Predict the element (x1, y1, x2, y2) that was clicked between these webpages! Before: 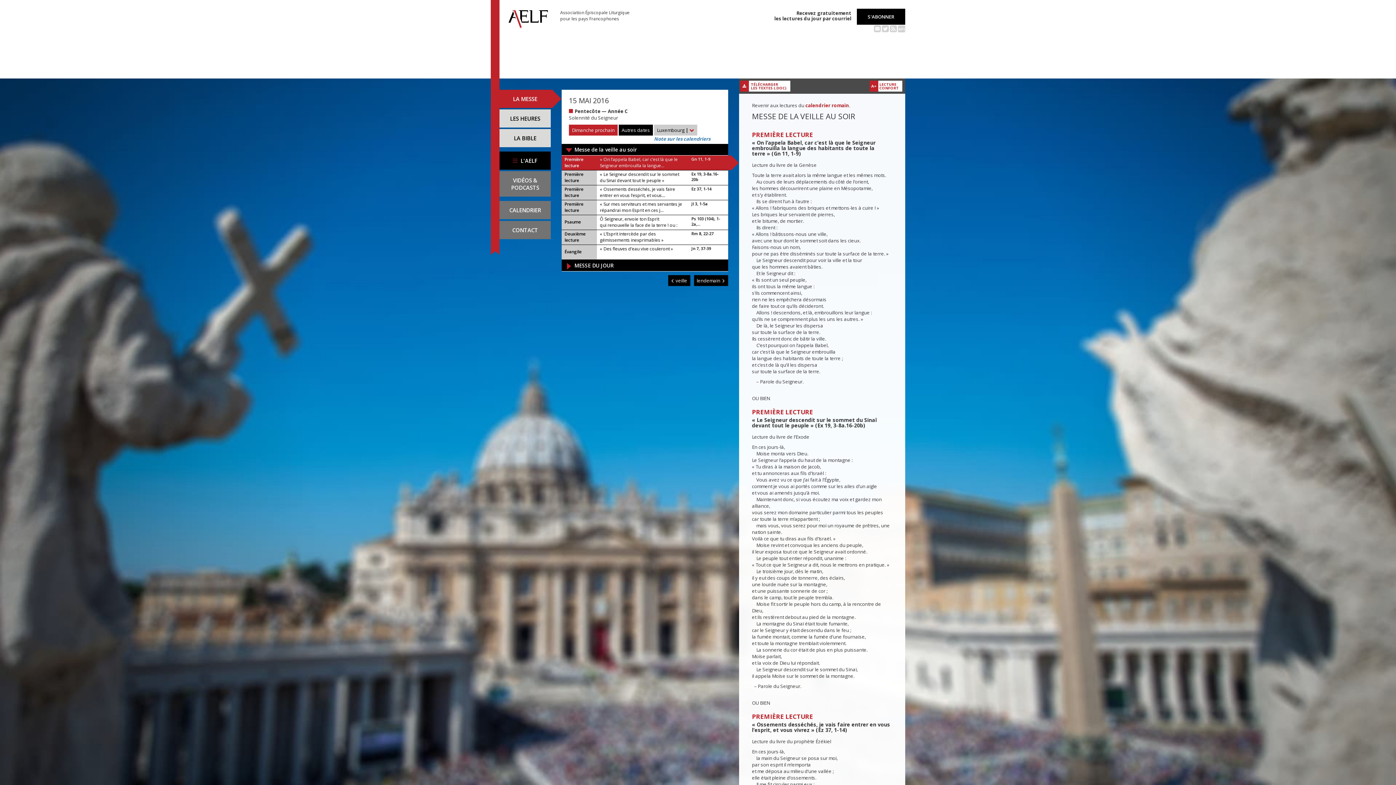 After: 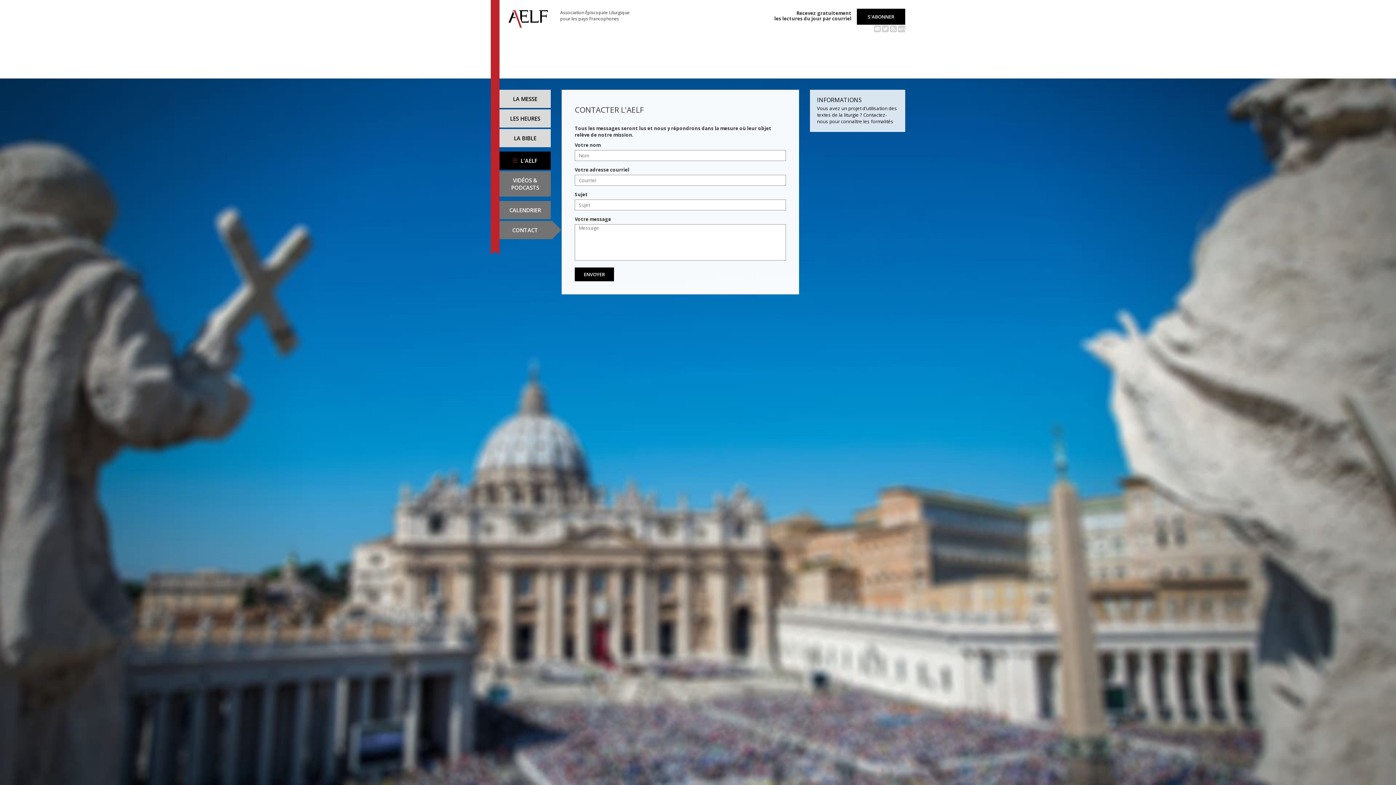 Action: label: CONTACT bbox: (499, 221, 550, 239)